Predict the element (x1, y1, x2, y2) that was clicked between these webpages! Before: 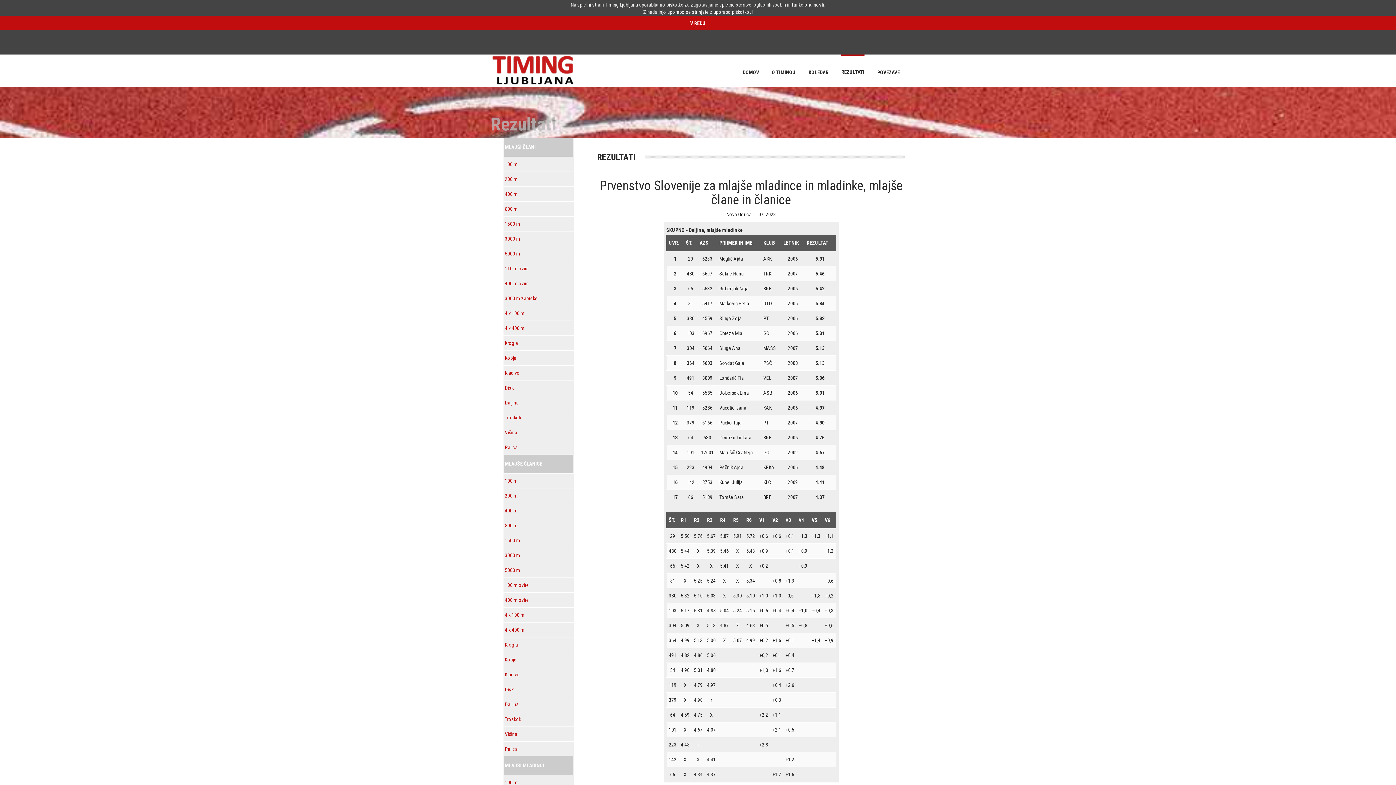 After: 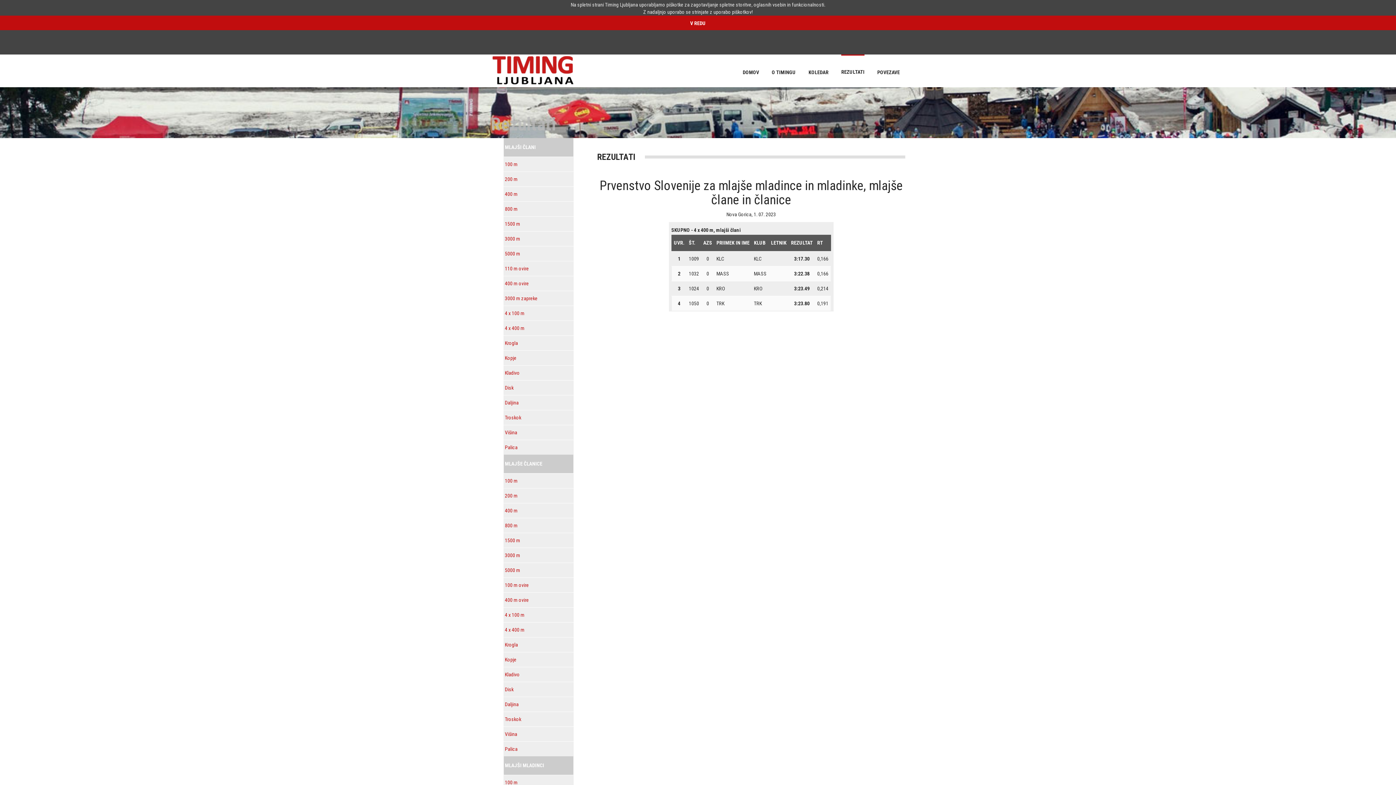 Action: bbox: (505, 325, 524, 331) label: 4 x 400 m